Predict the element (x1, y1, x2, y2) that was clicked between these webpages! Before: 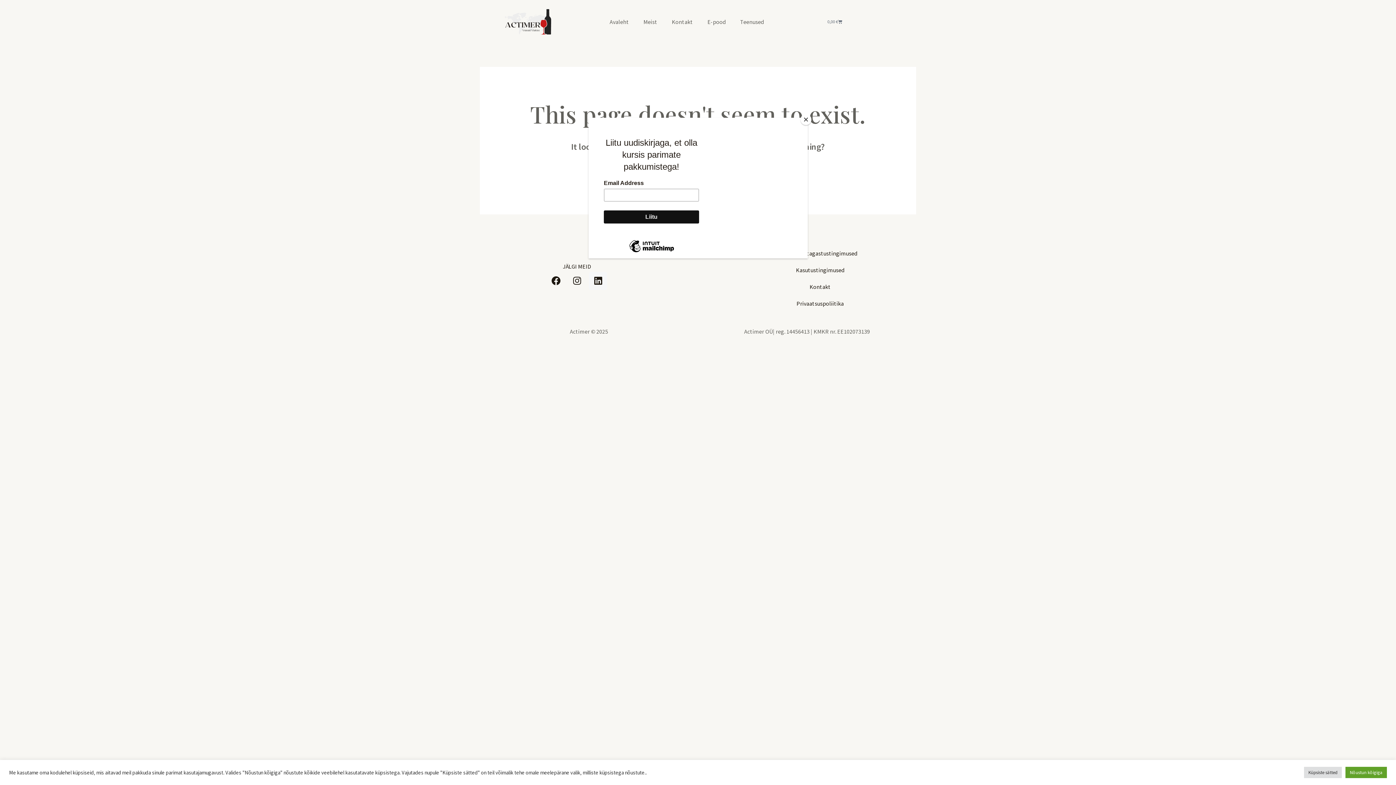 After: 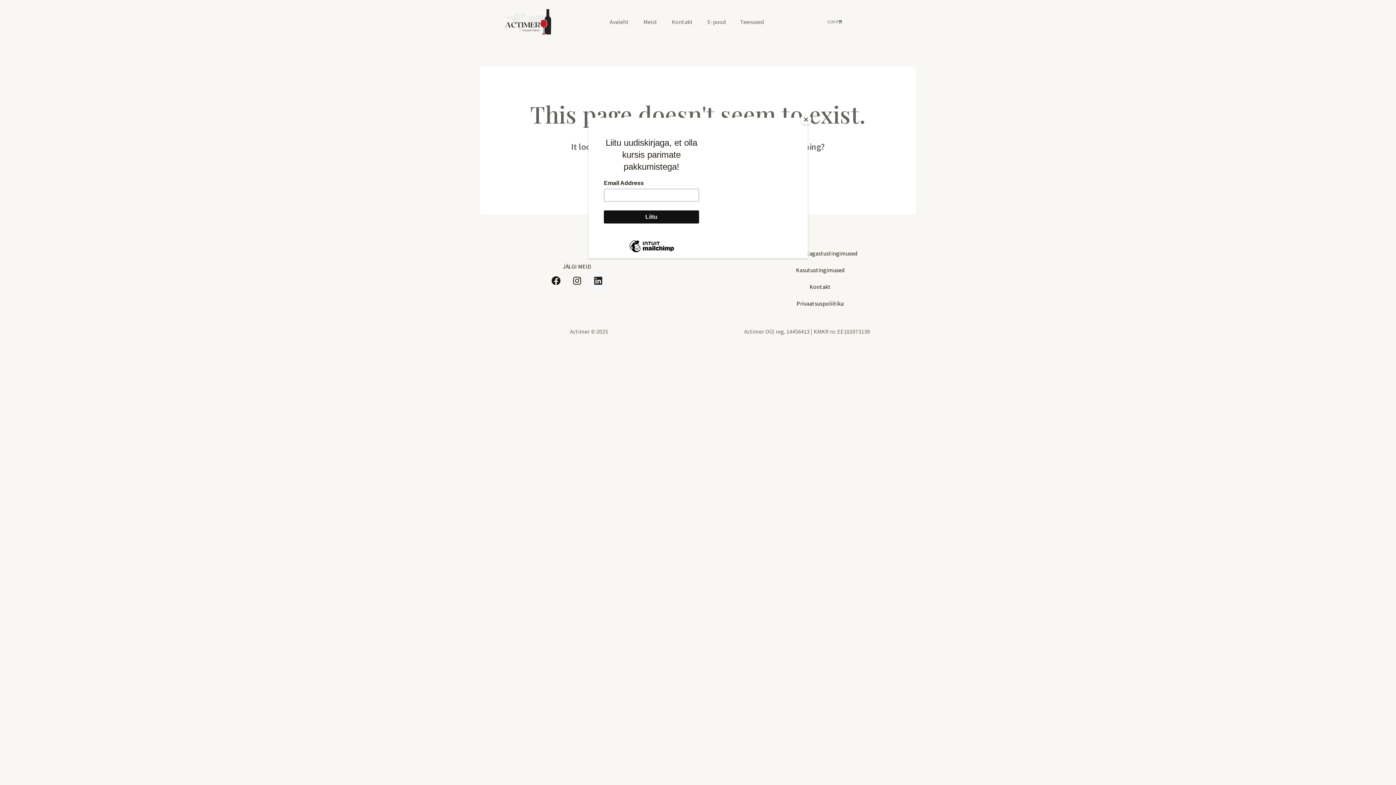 Action: label: Nõustun kõigiga bbox: (1345, 767, 1387, 778)